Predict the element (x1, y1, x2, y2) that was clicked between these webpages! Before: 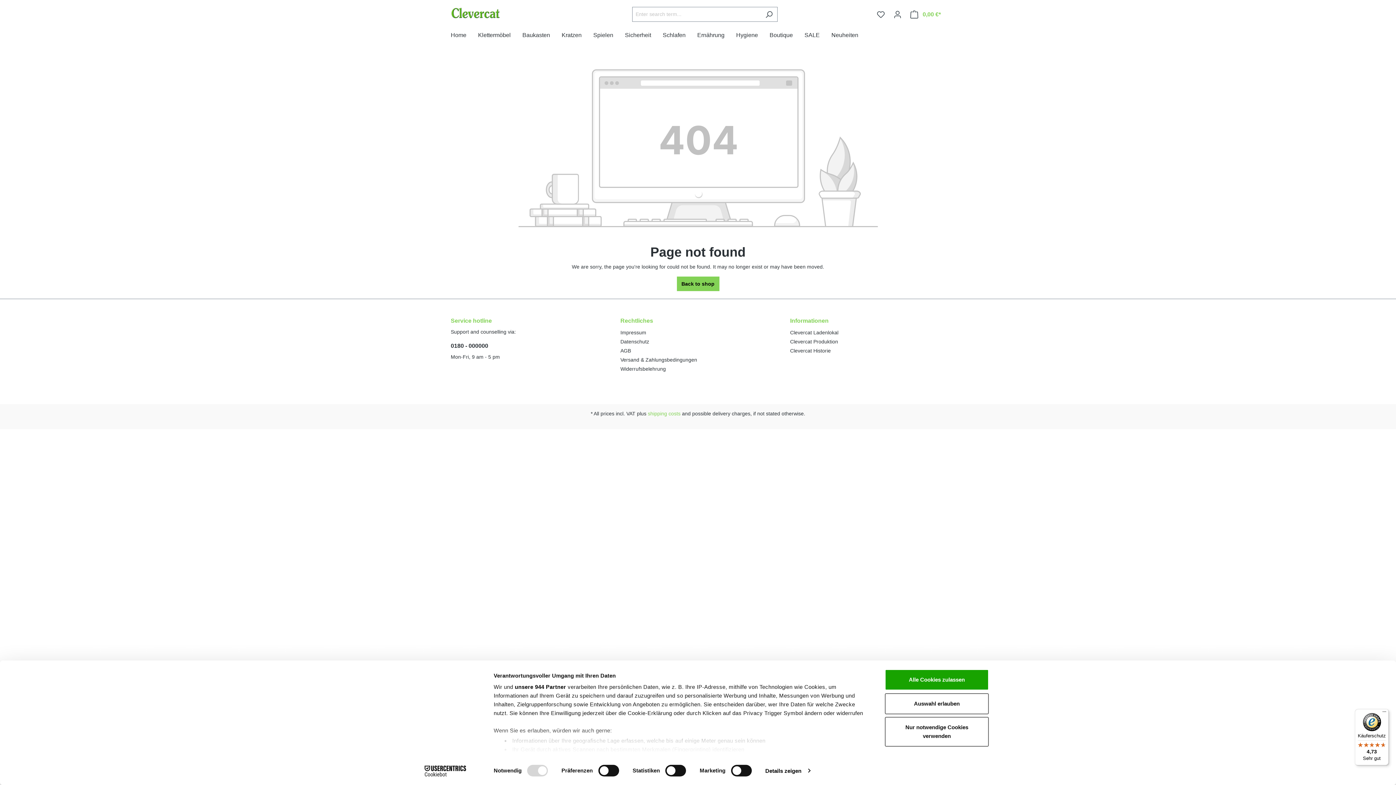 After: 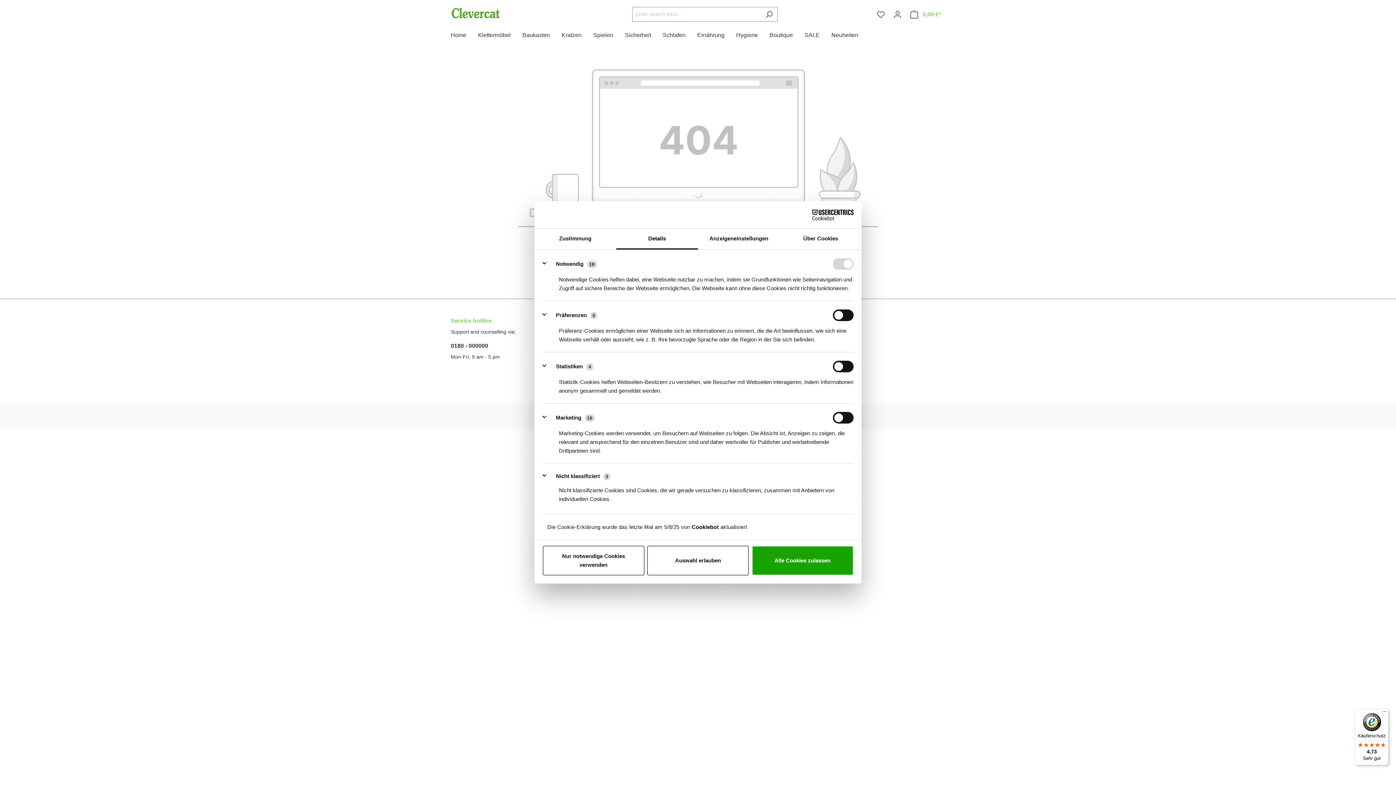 Action: label: Details zeigen bbox: (765, 765, 810, 776)